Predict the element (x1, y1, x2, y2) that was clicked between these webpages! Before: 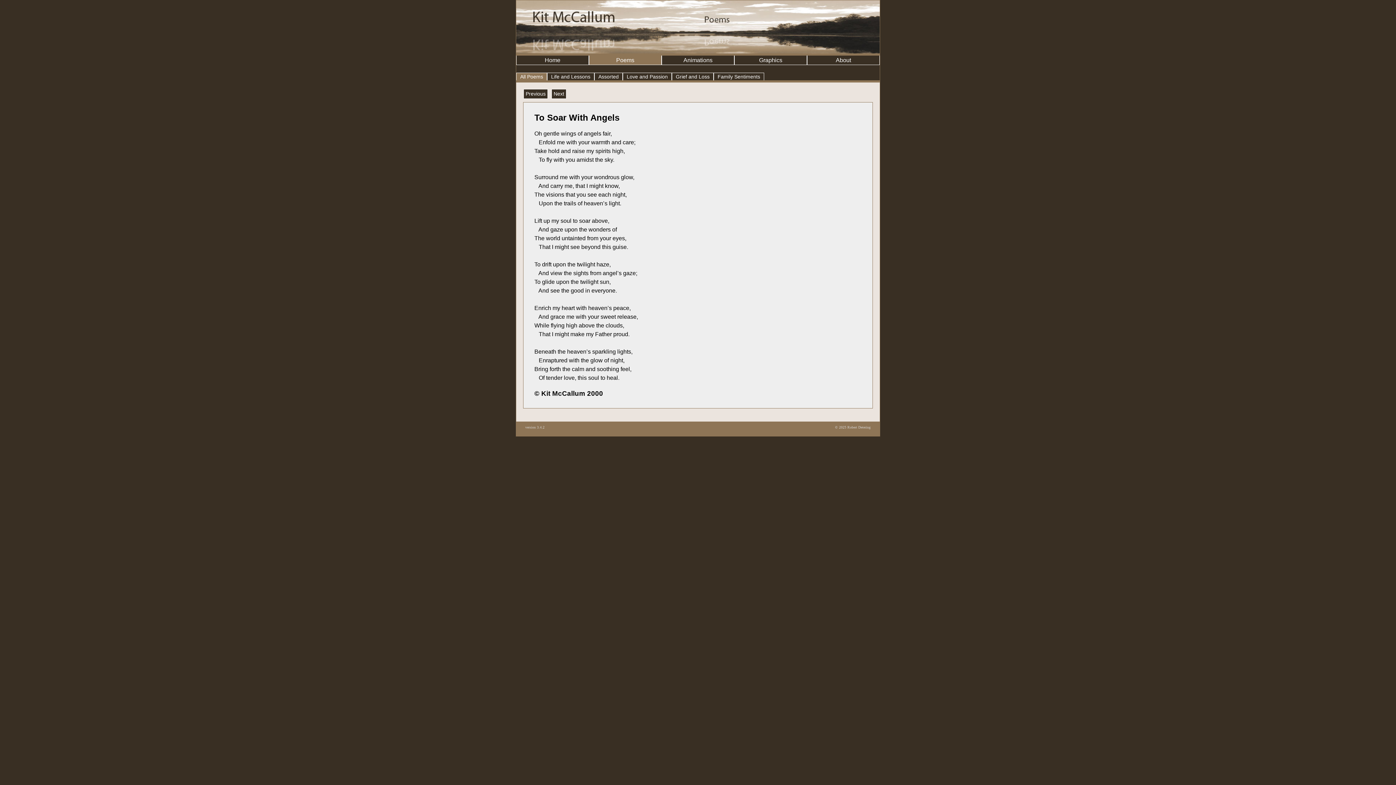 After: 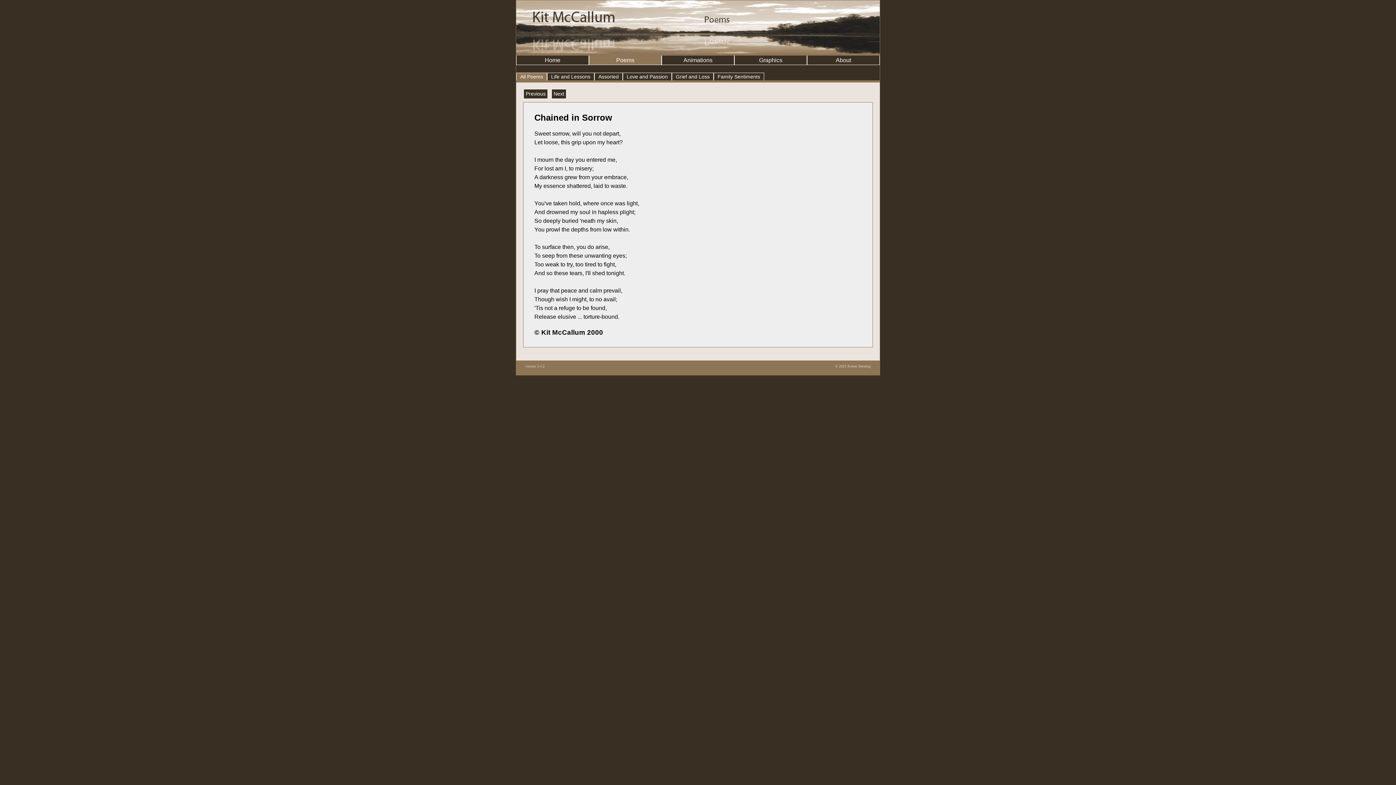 Action: bbox: (523, 89, 548, 98) label: Previous